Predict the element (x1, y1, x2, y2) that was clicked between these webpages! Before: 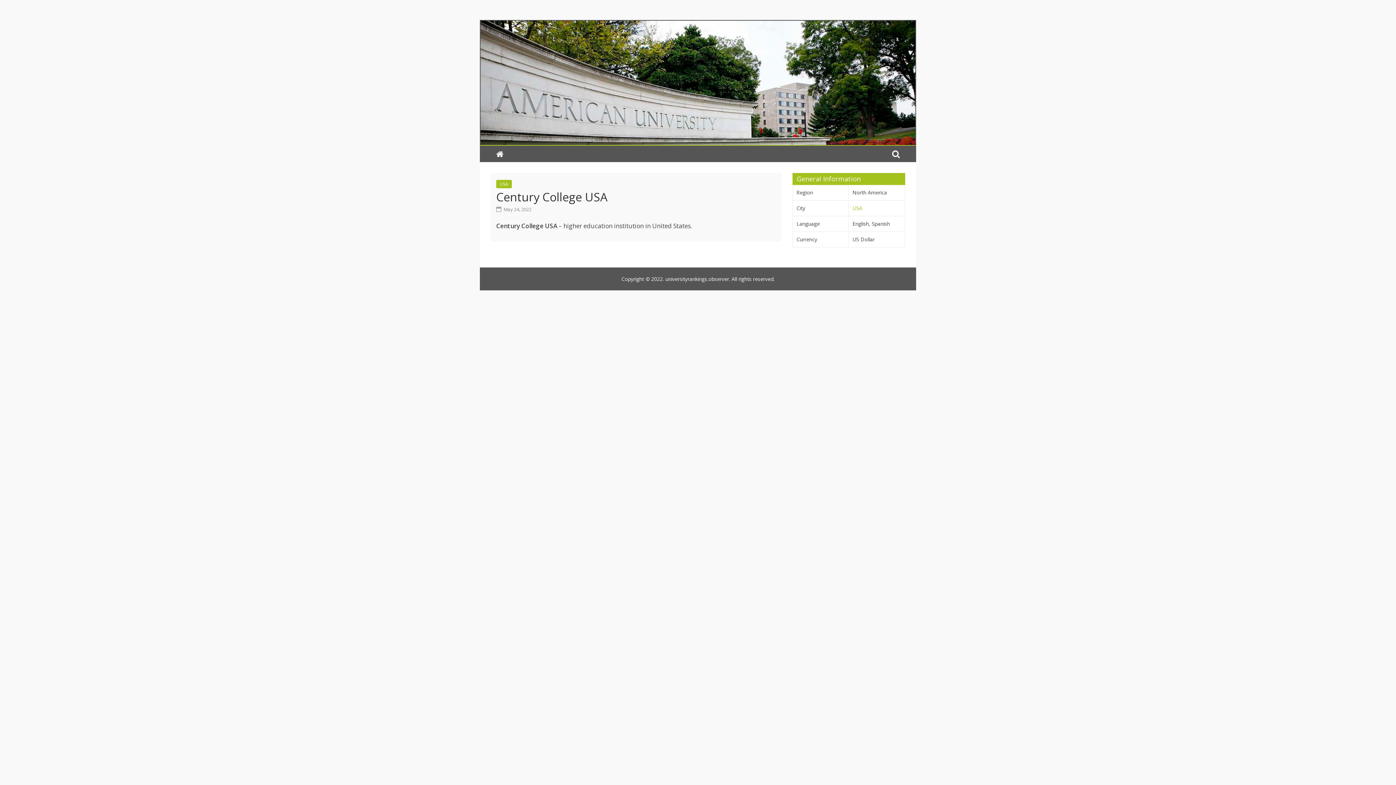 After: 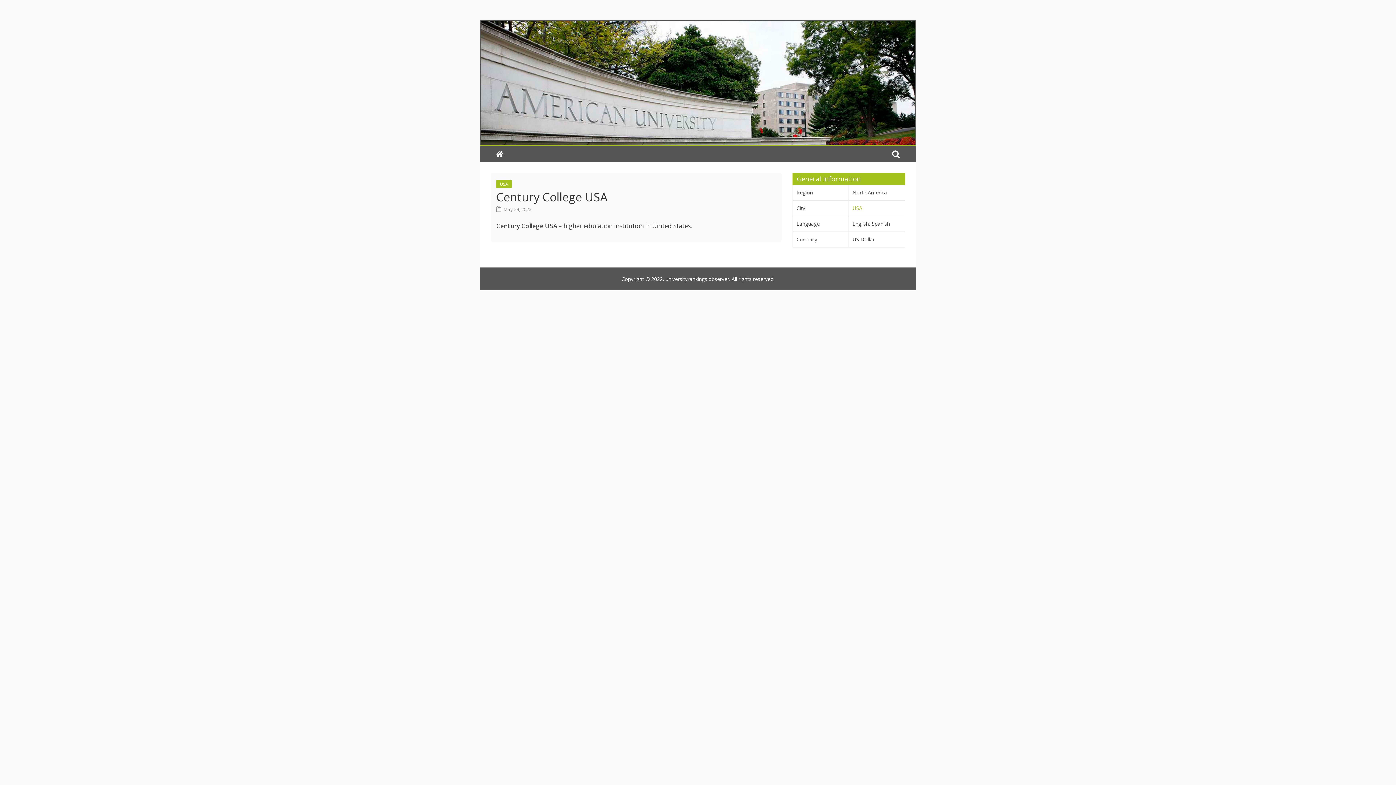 Action: label:  May 24, 2022 bbox: (496, 206, 531, 212)